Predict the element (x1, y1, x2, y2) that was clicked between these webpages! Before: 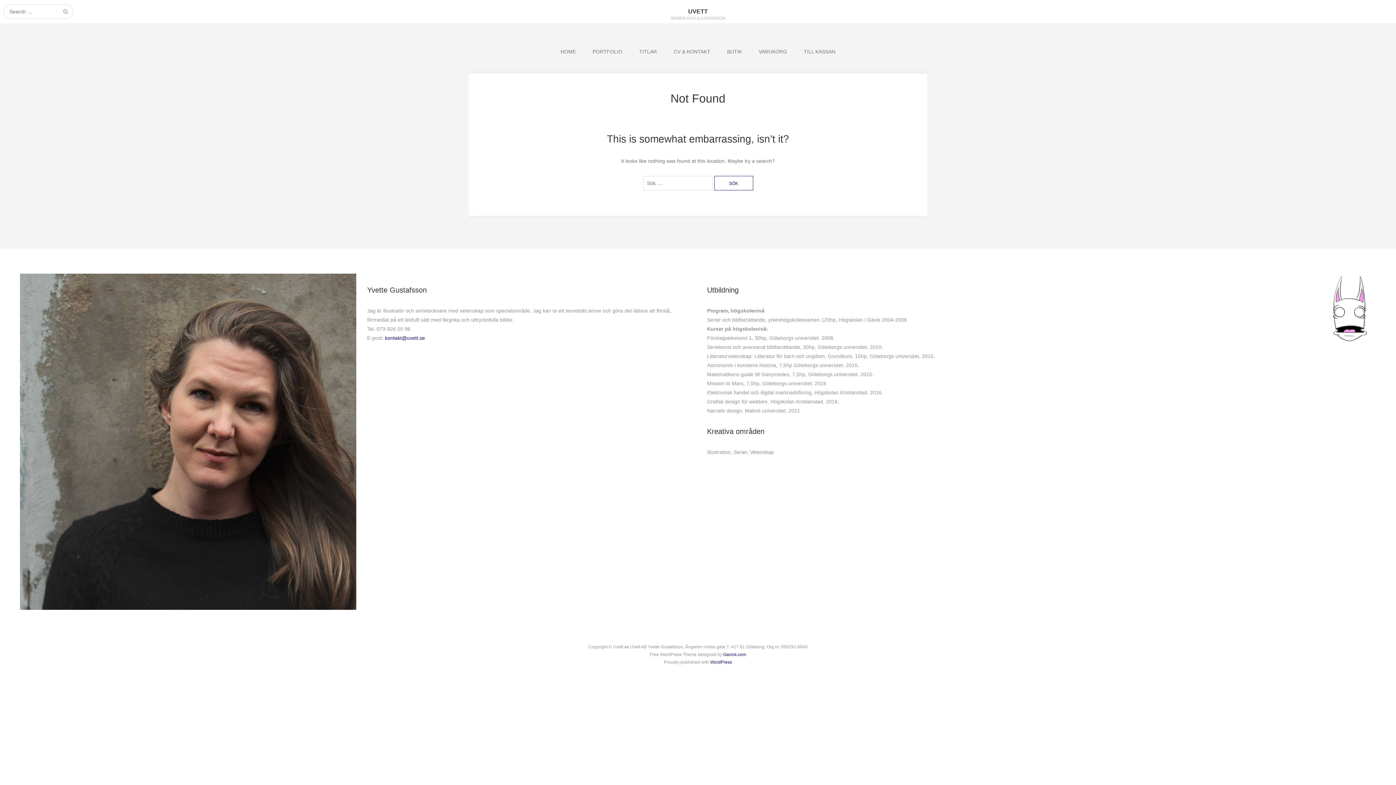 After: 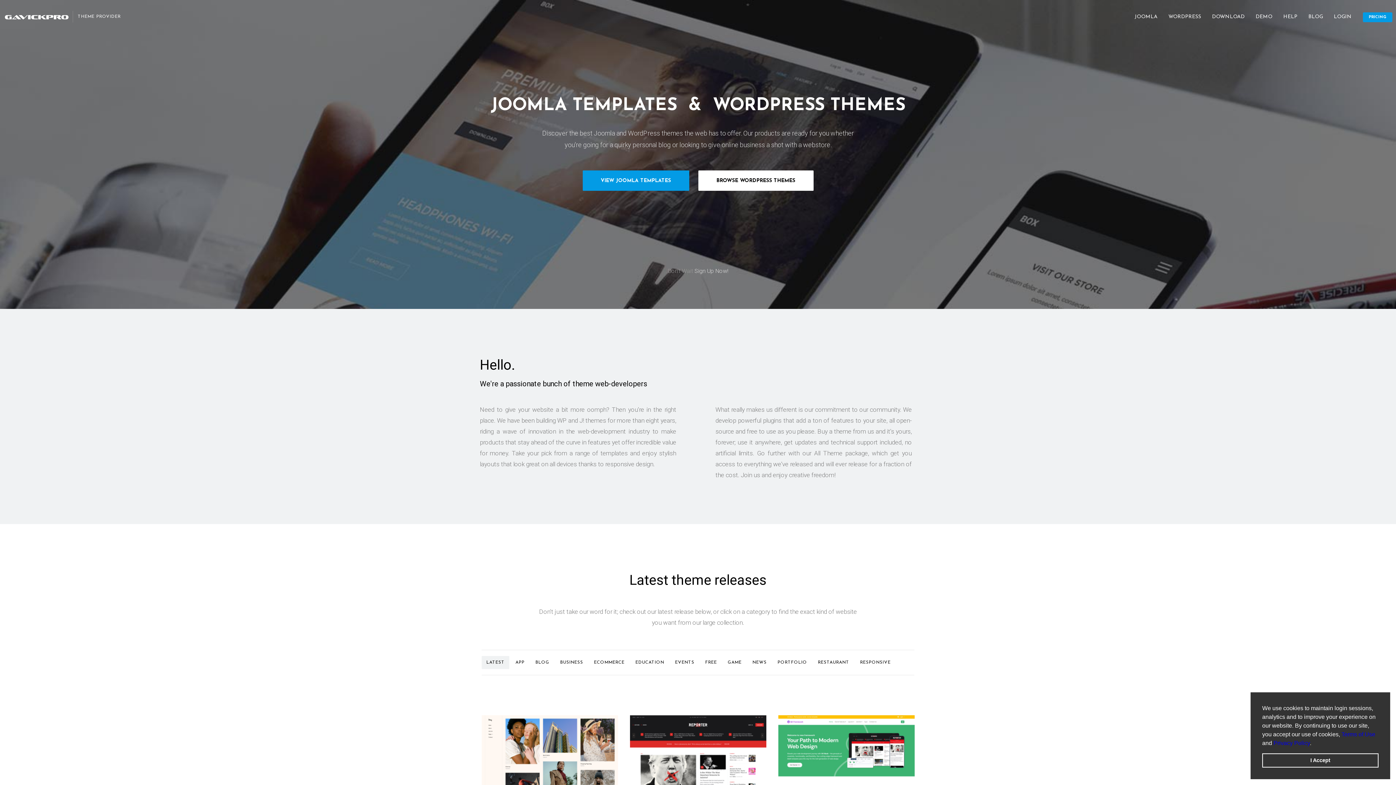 Action: bbox: (723, 652, 746, 657) label: Gavick.com